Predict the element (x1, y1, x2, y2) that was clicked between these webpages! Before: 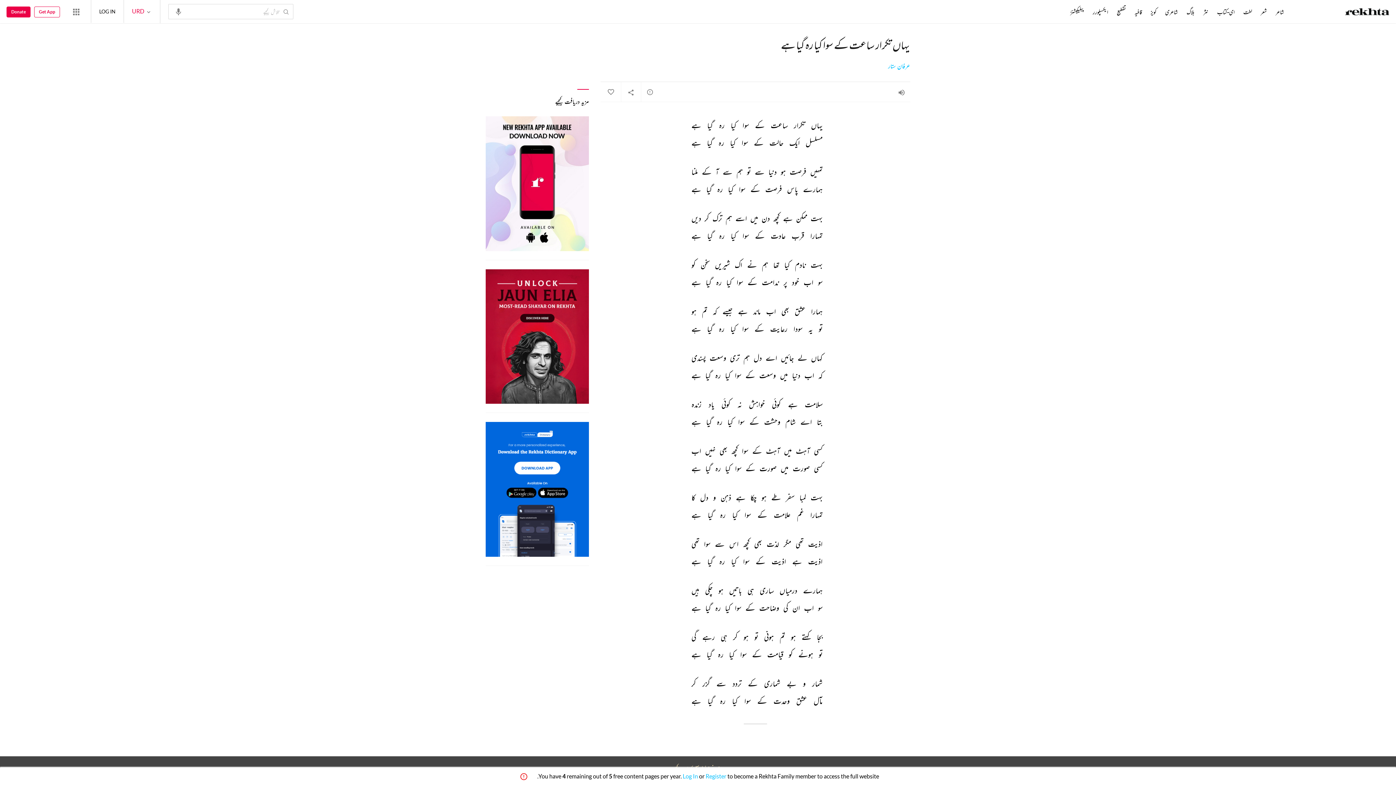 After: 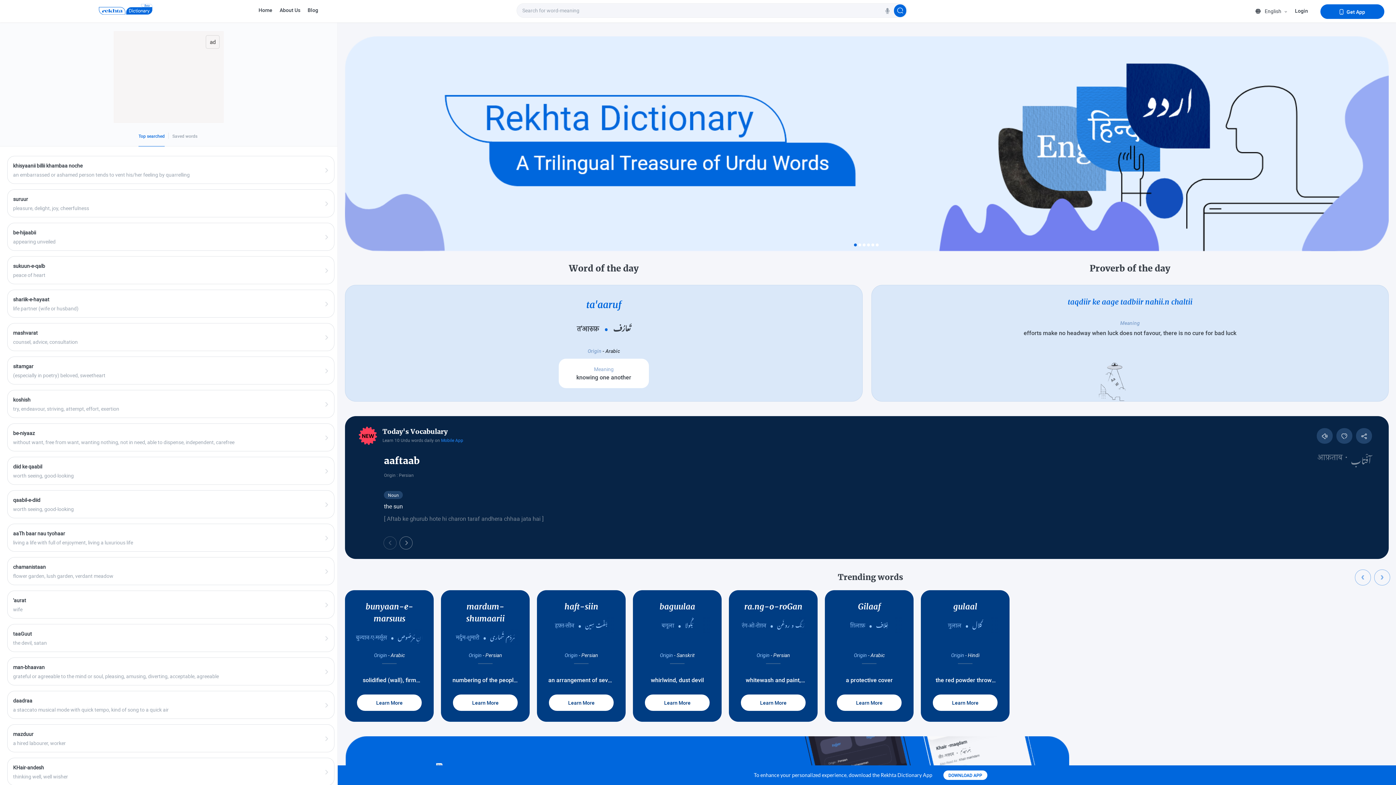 Action: bbox: (485, 422, 589, 556)